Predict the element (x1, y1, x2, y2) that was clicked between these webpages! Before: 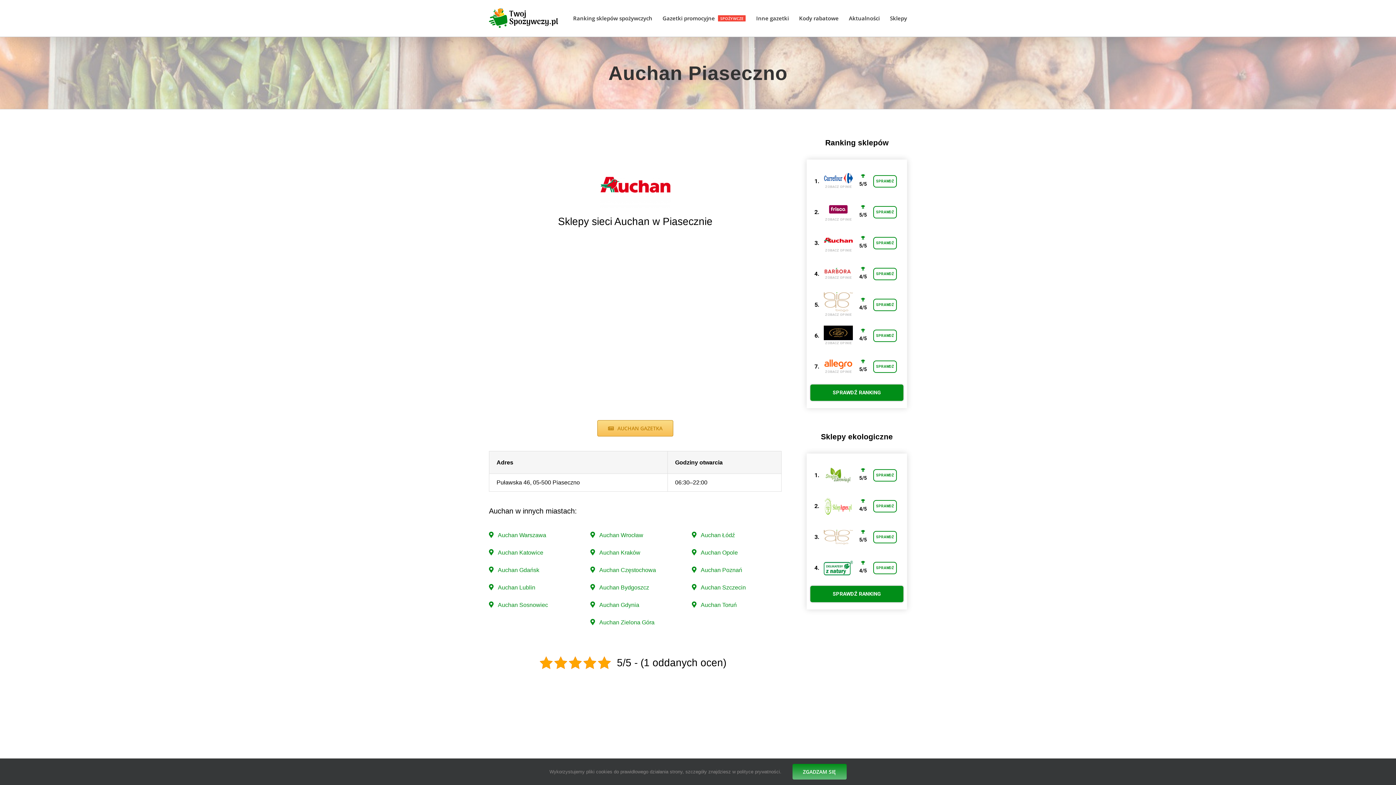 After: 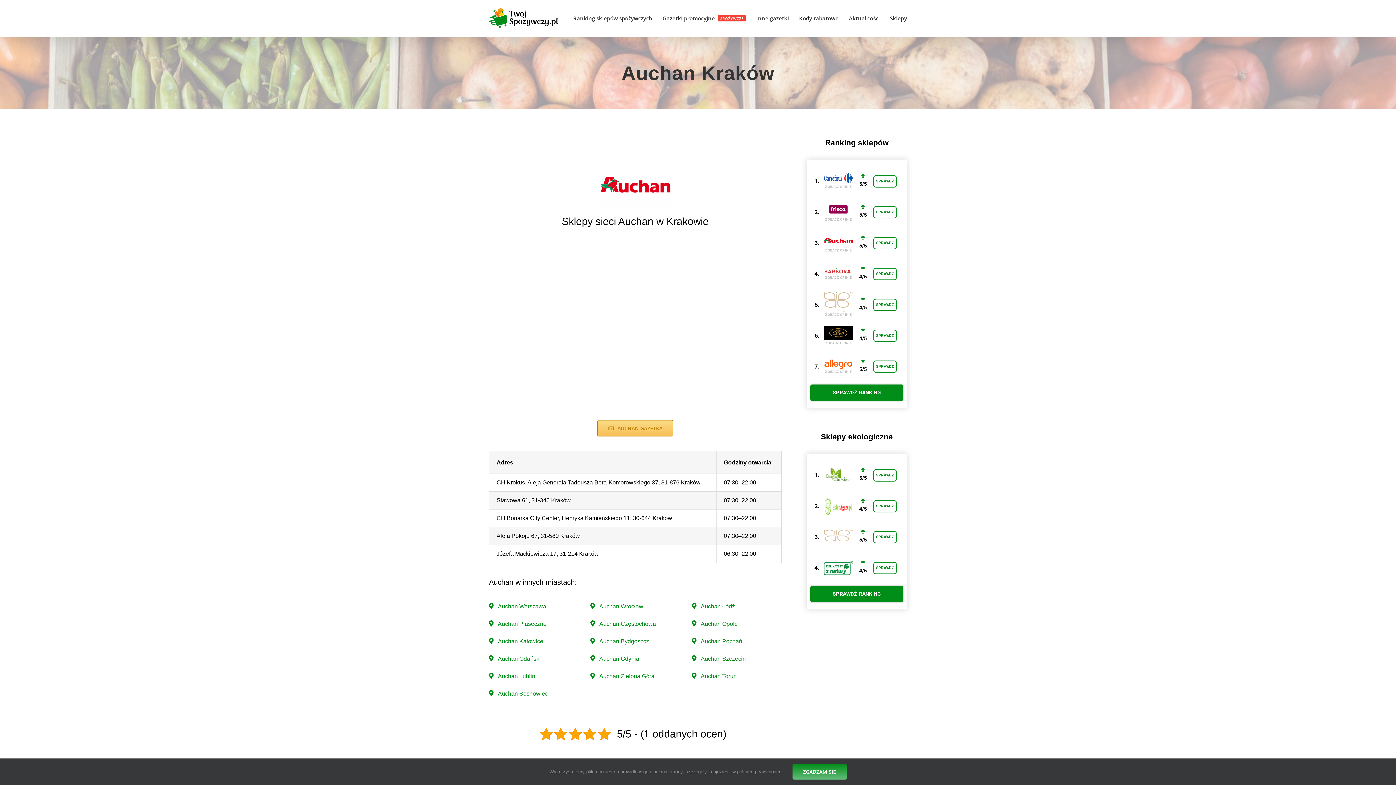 Action: label: Auchan Kraków bbox: (599, 549, 640, 555)